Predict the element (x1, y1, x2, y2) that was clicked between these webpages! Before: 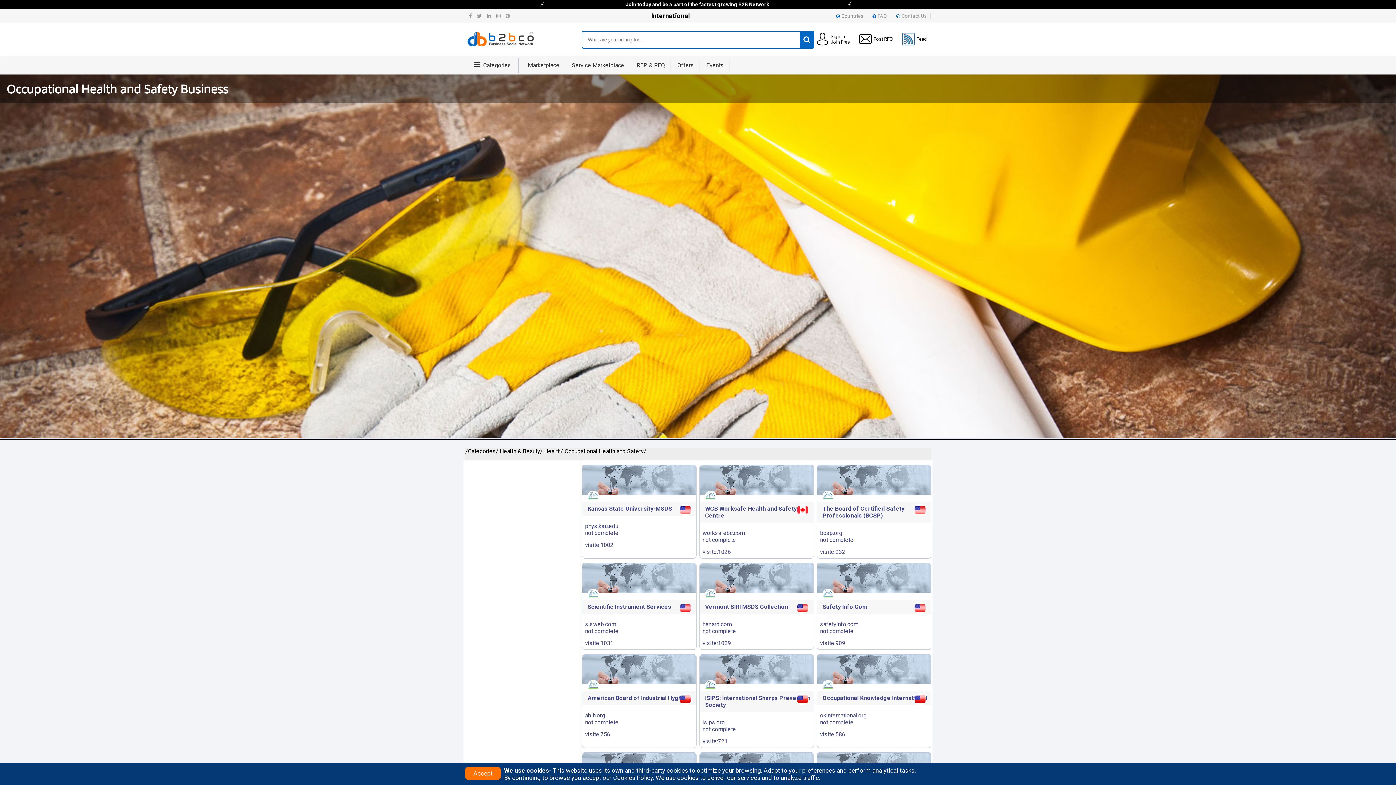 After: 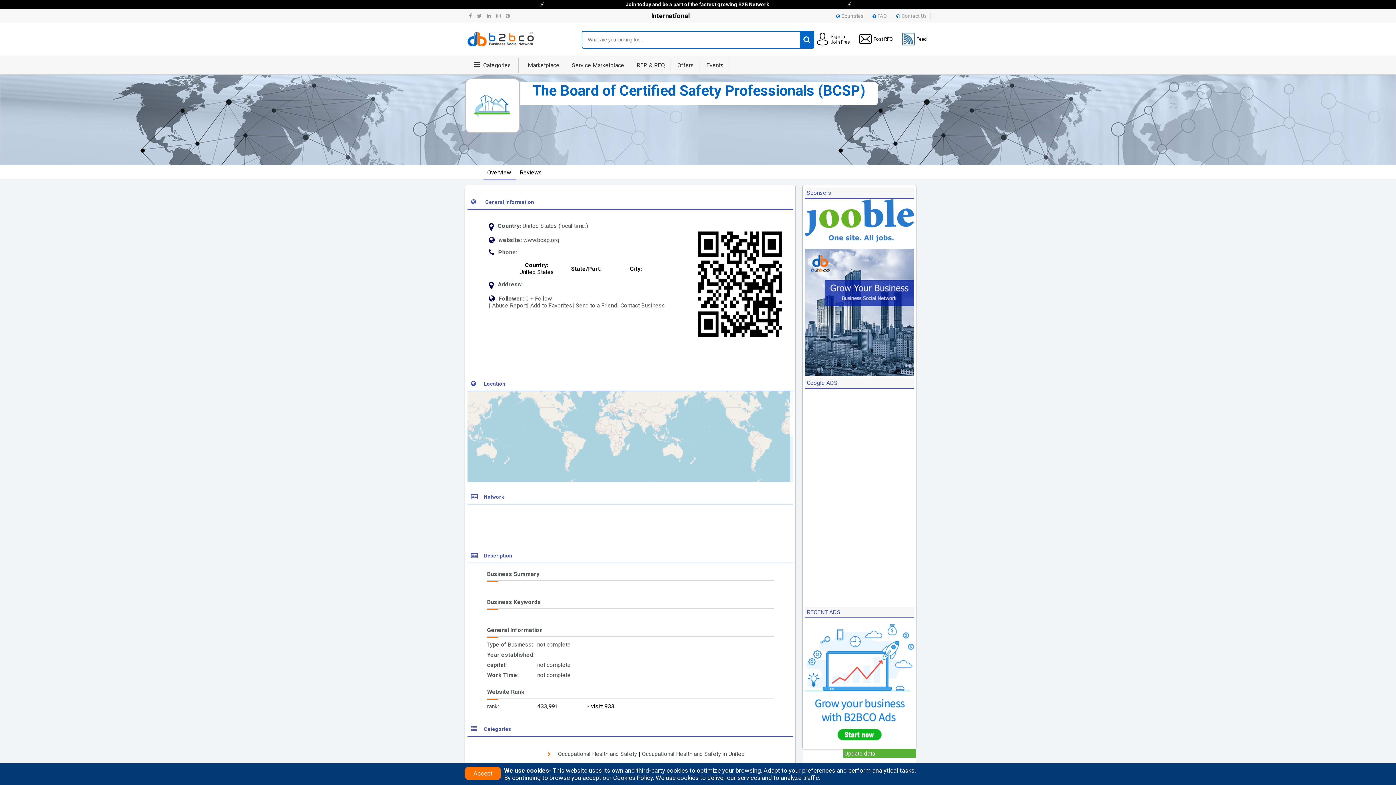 Action: bbox: (822, 497, 834, 504)